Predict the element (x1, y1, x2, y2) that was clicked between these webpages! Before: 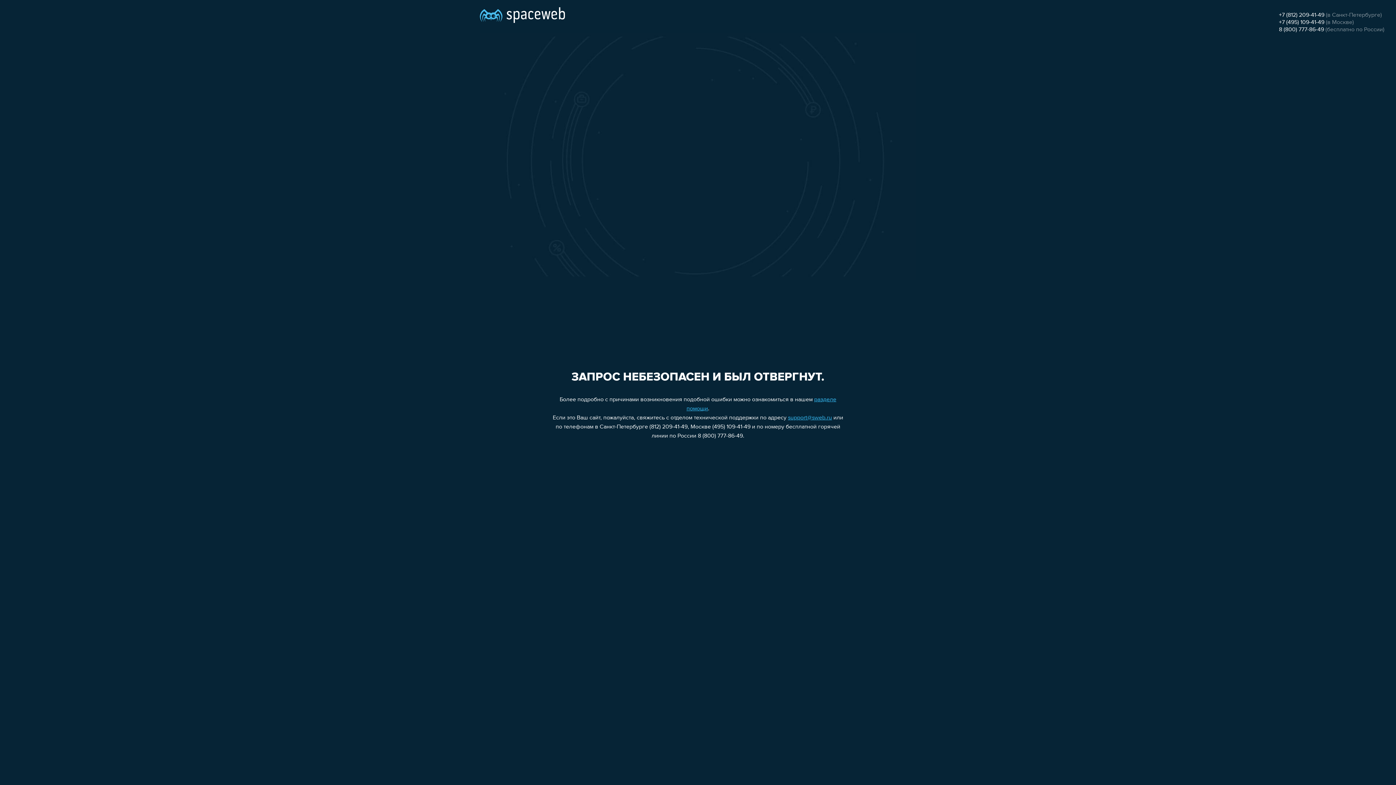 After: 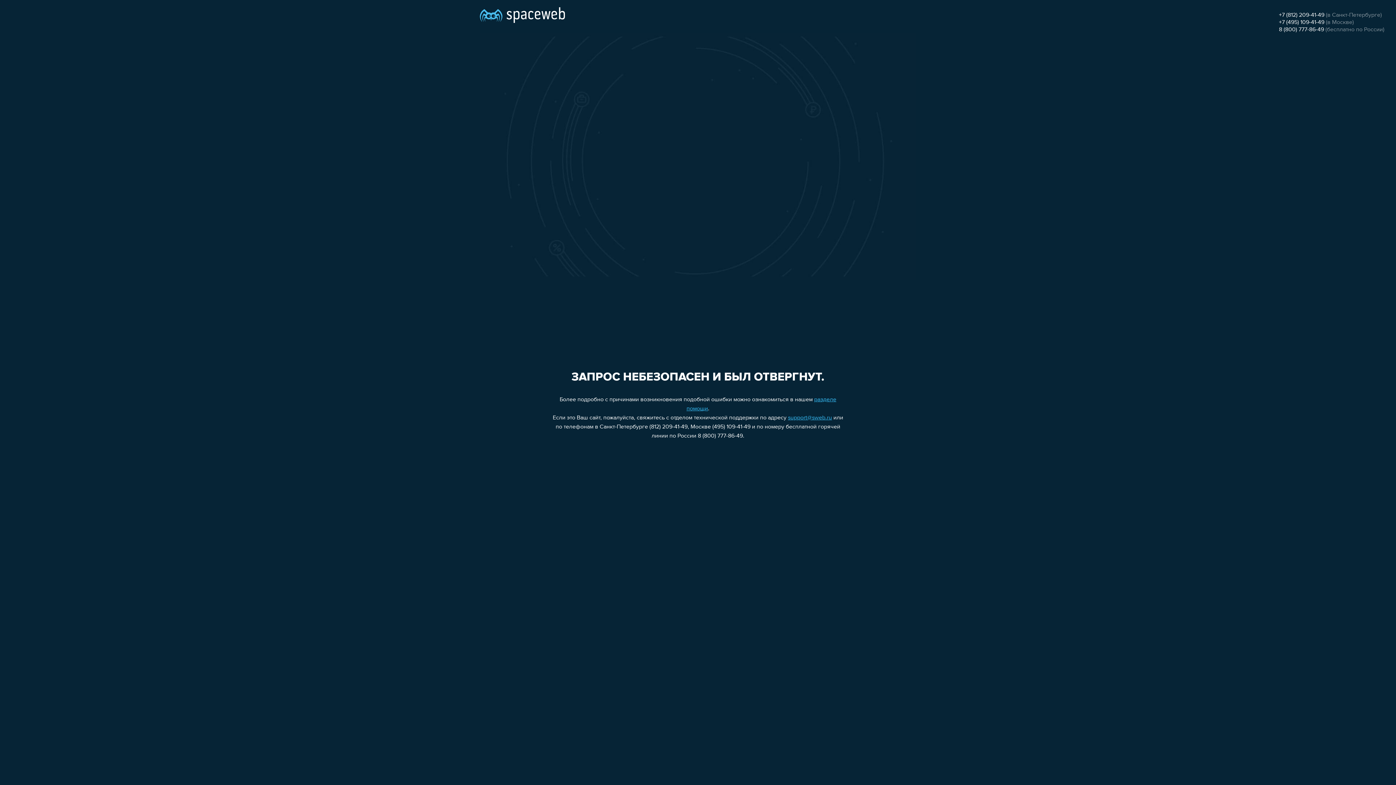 Action: bbox: (1279, 19, 1324, 25) label: +7 (495) 109-41-49